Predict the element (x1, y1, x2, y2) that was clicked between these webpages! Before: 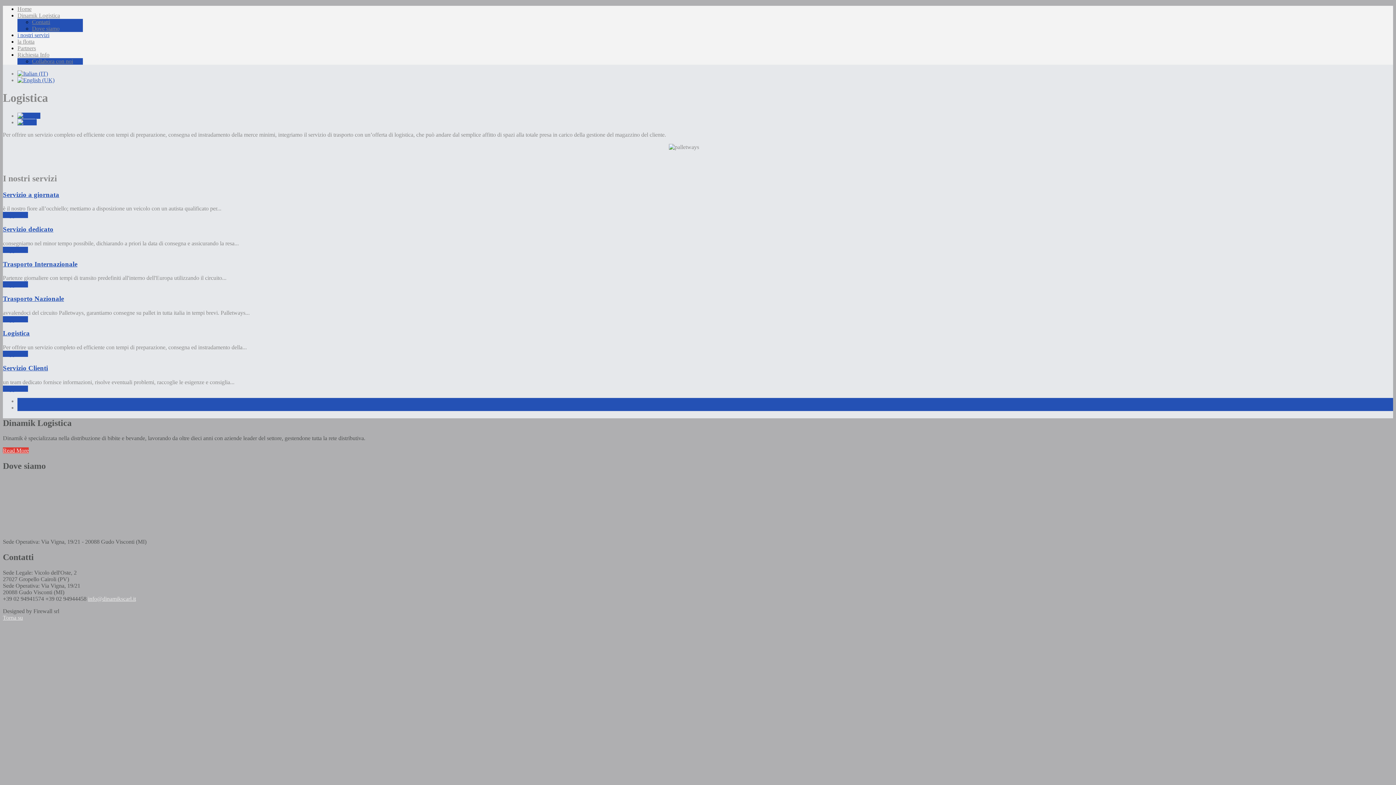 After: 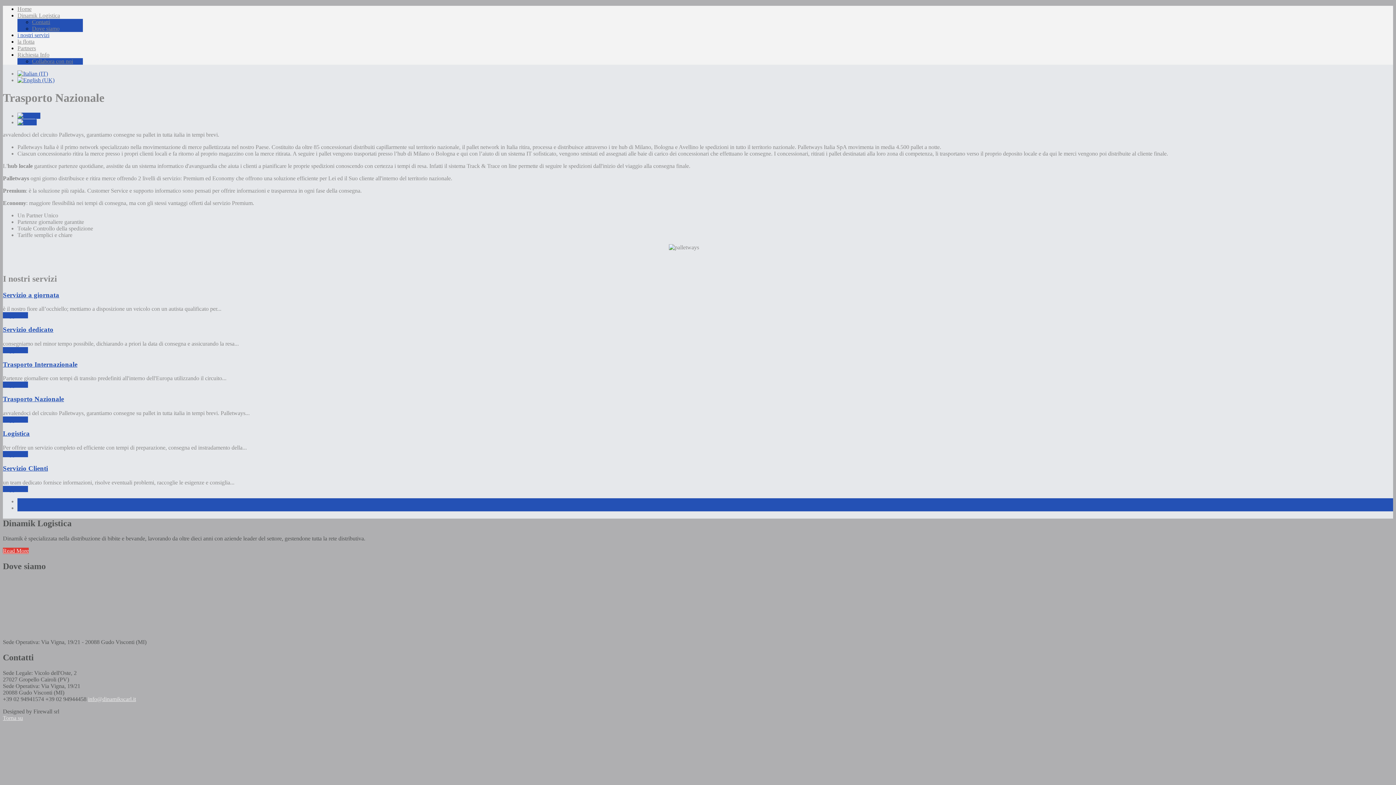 Action: label: Leggi tutto bbox: (2, 316, 28, 322)